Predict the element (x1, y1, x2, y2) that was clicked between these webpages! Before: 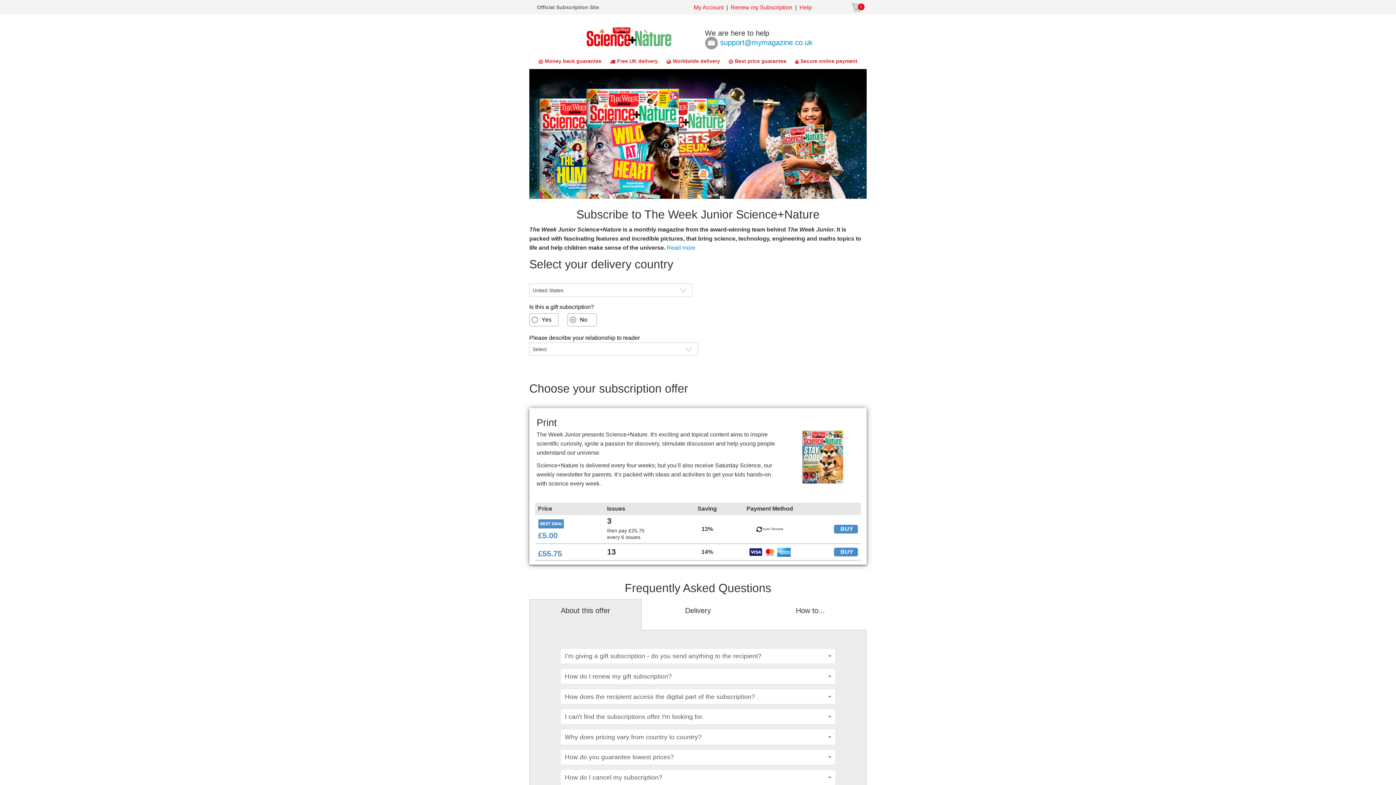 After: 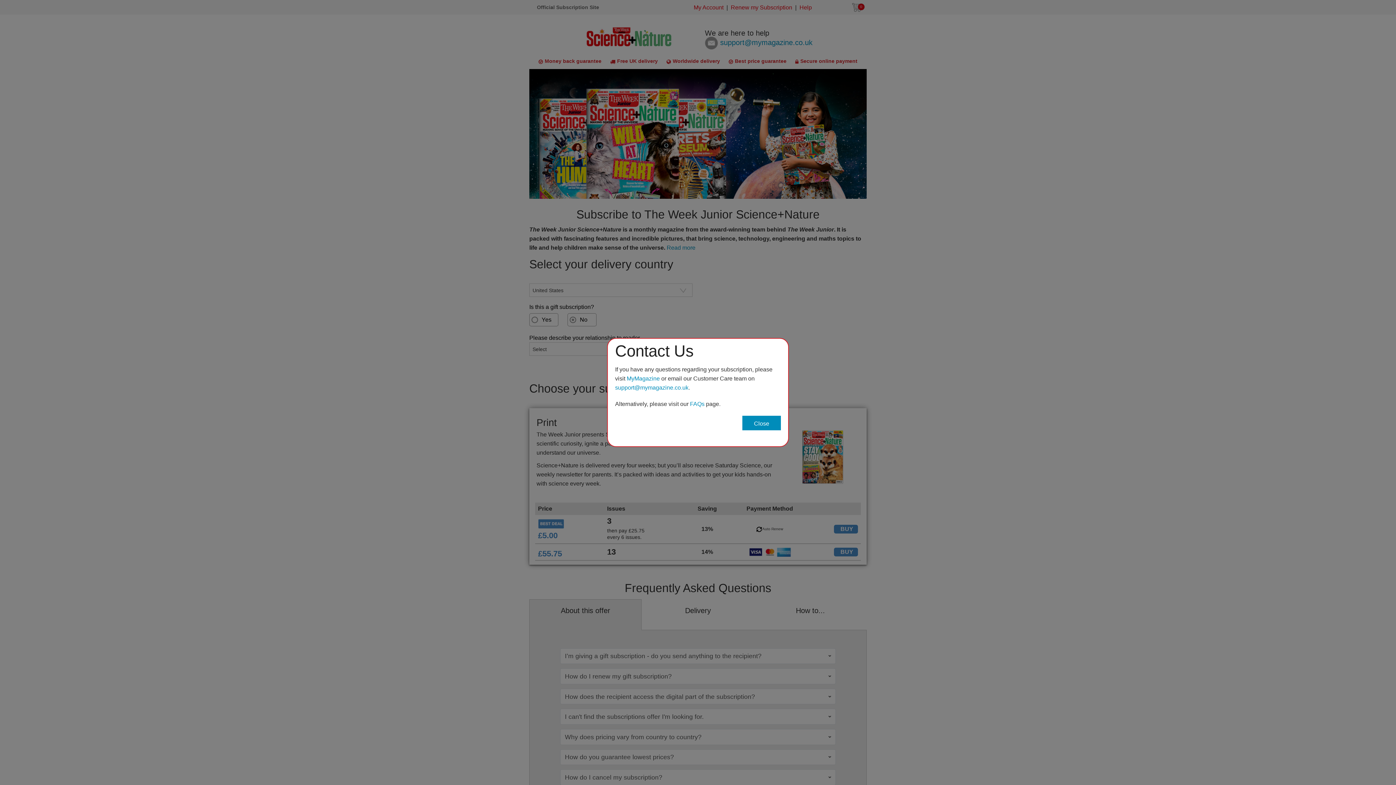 Action: label: Help bbox: (796, 0, 814, 14)